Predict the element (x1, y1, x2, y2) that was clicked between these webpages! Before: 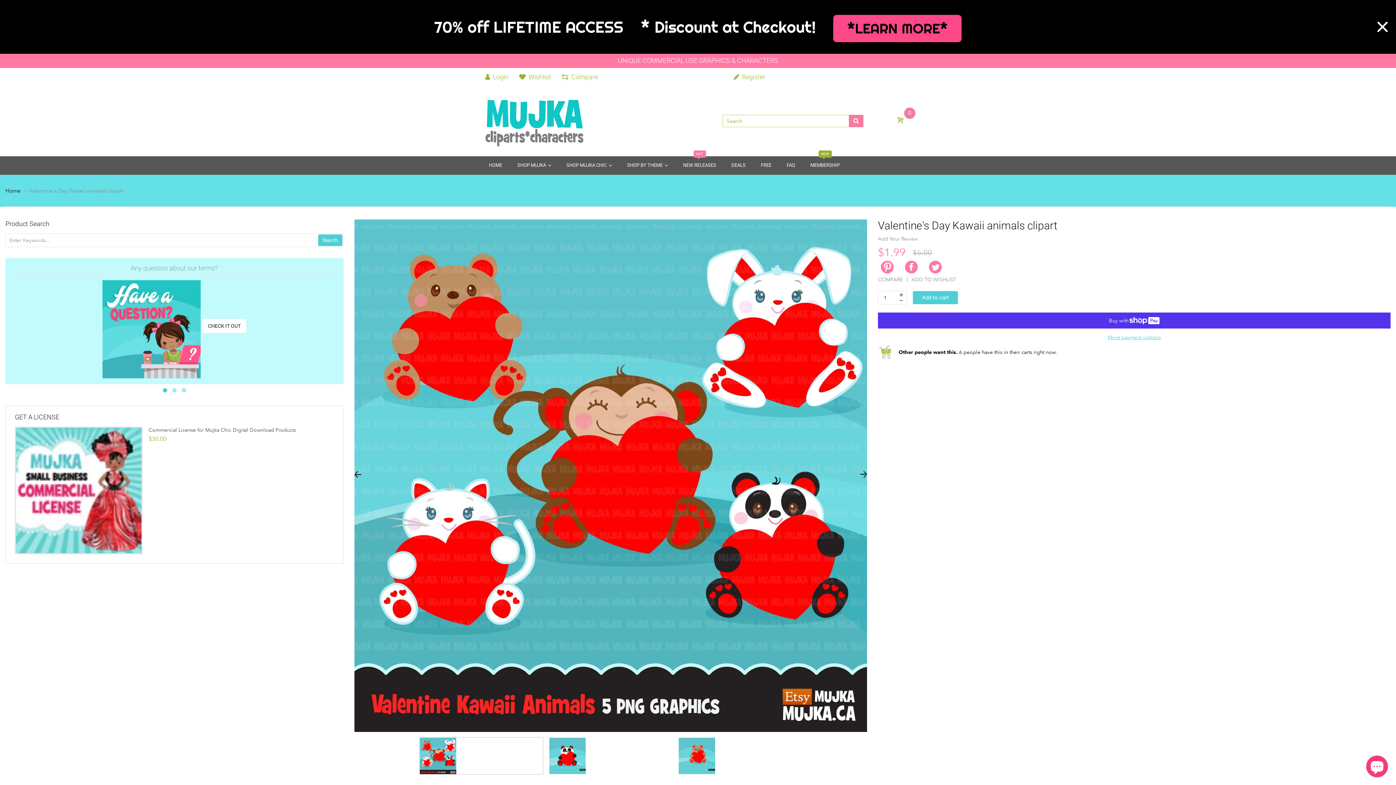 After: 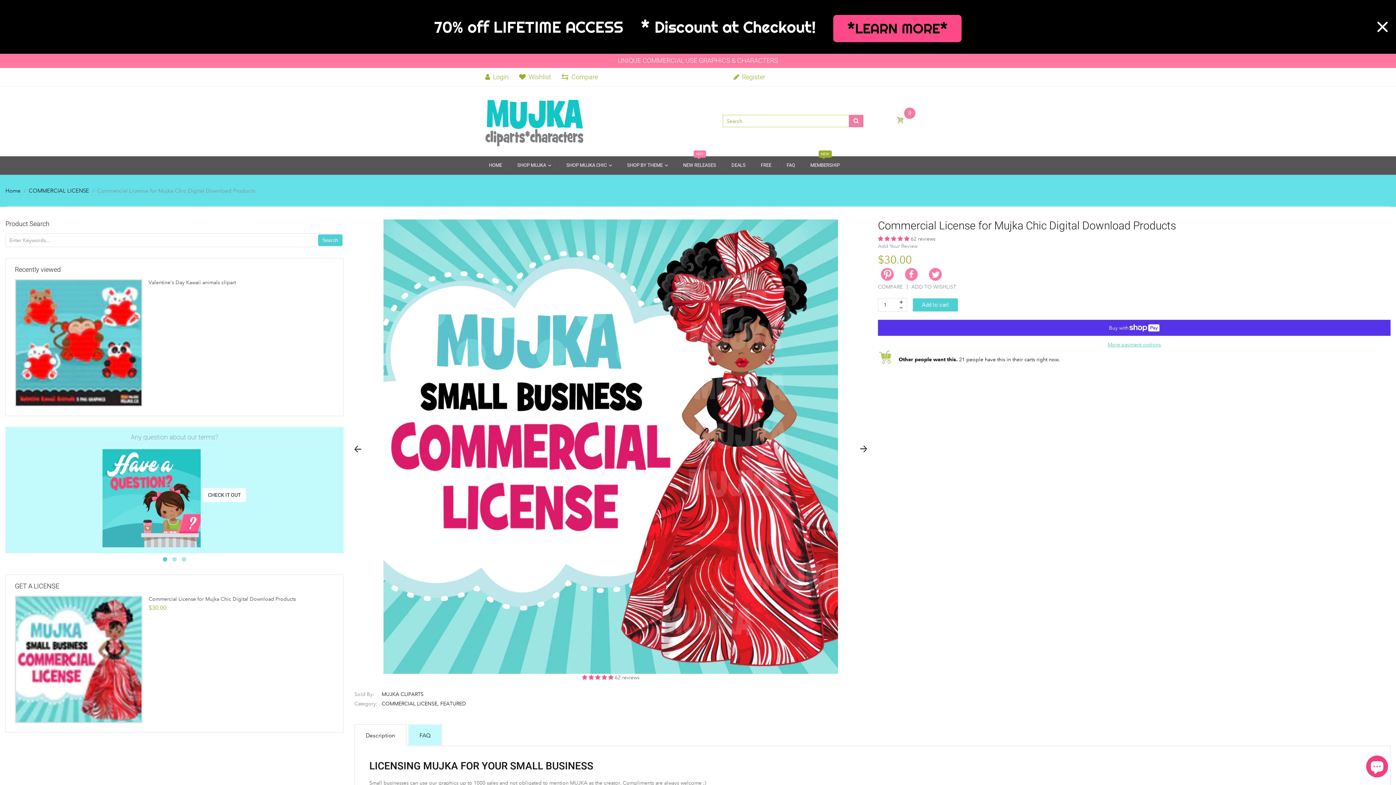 Action: bbox: (14, 427, 142, 554)